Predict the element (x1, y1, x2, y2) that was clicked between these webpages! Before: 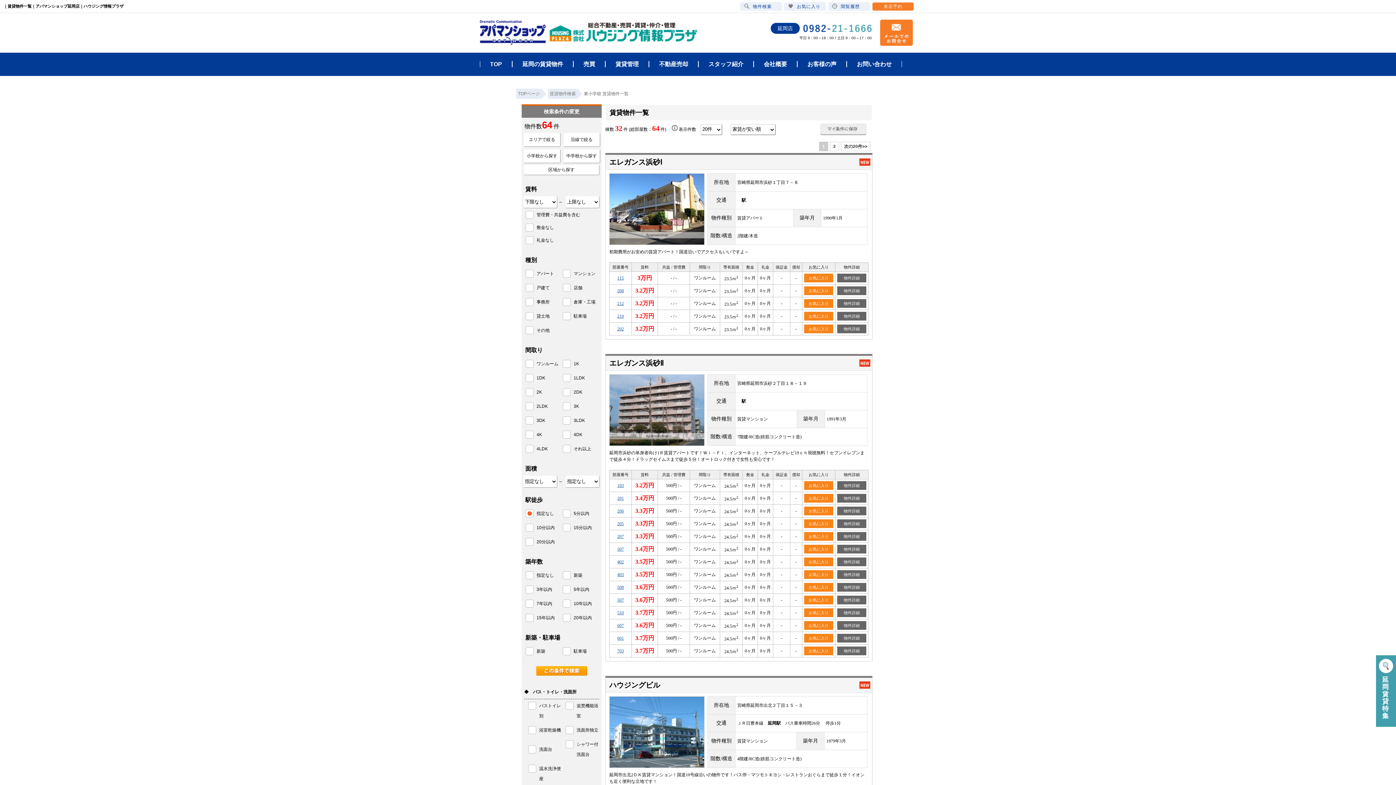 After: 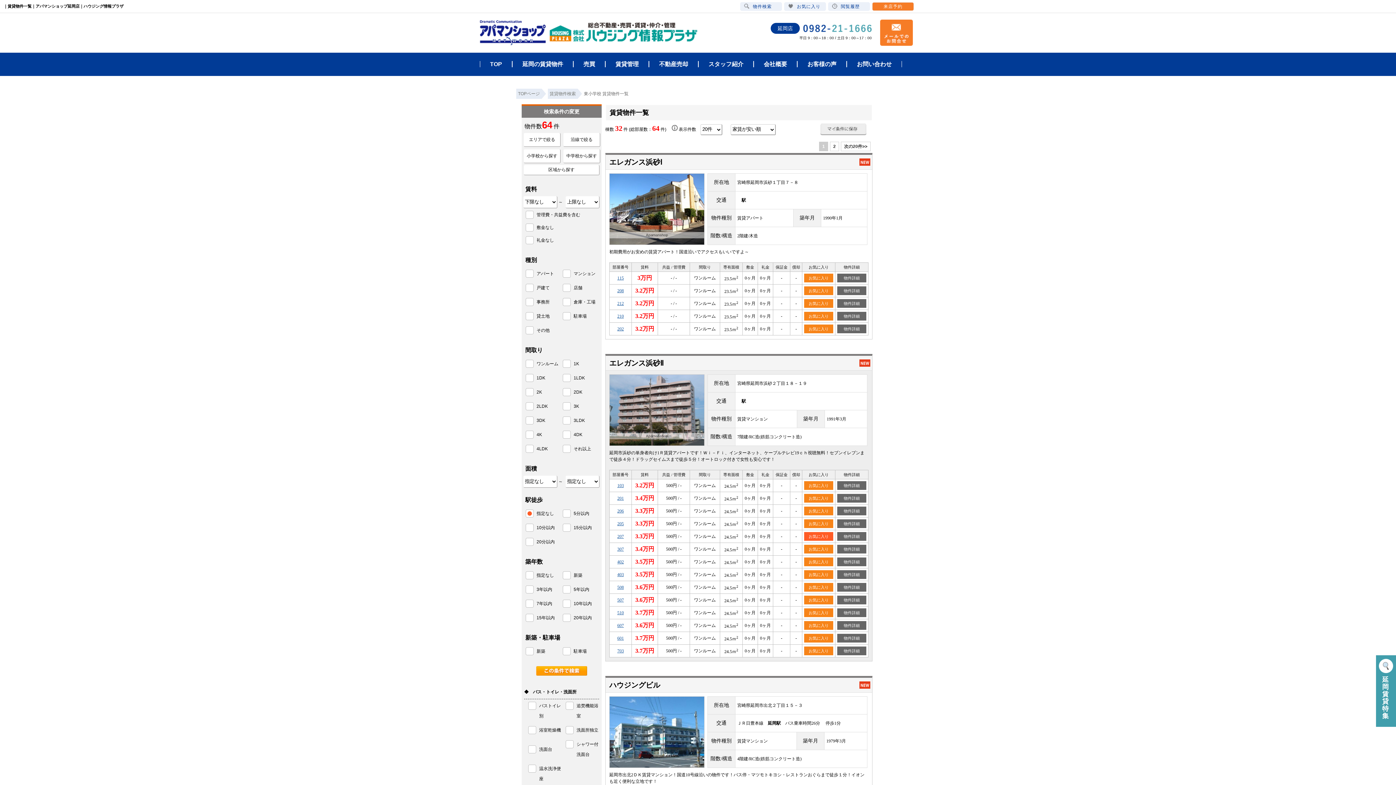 Action: label: お気に入り bbox: (804, 532, 833, 541)